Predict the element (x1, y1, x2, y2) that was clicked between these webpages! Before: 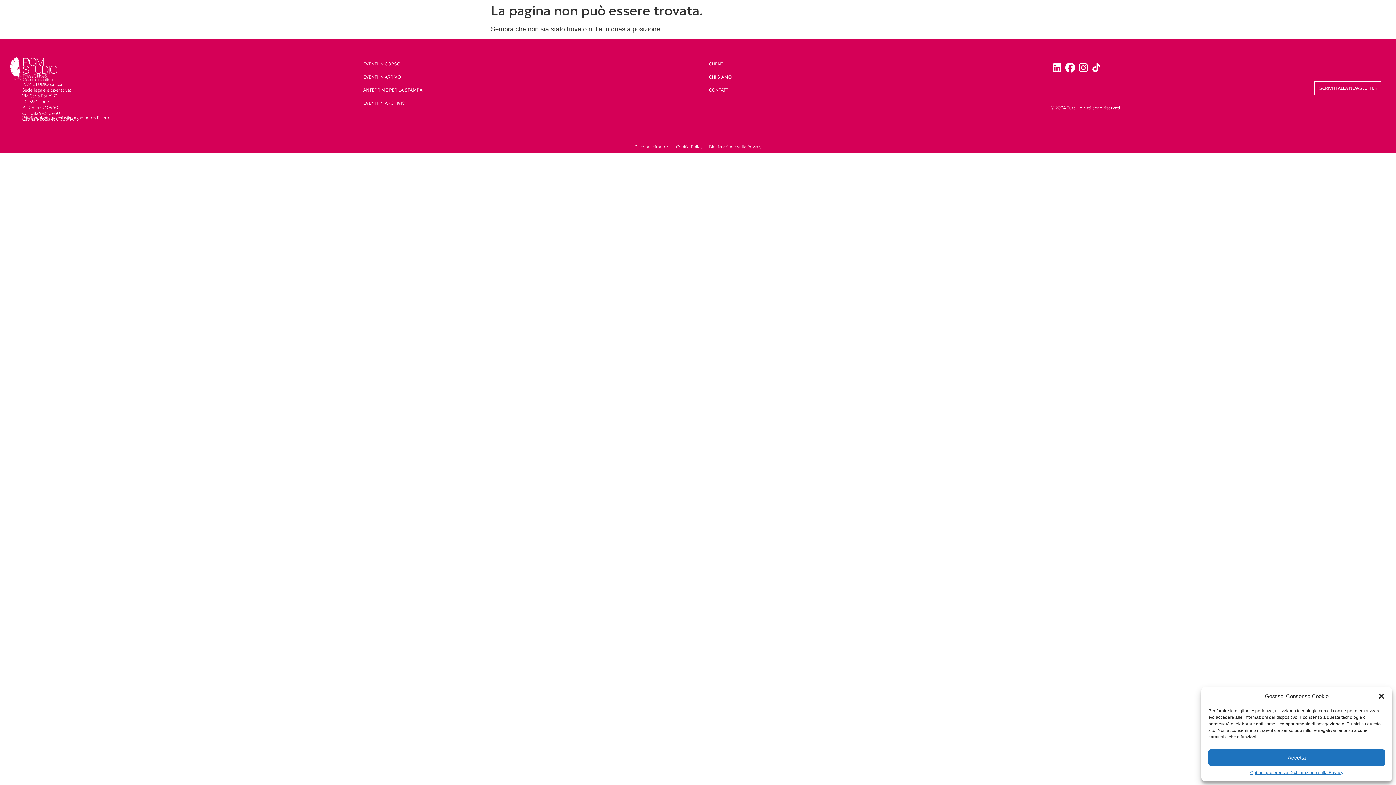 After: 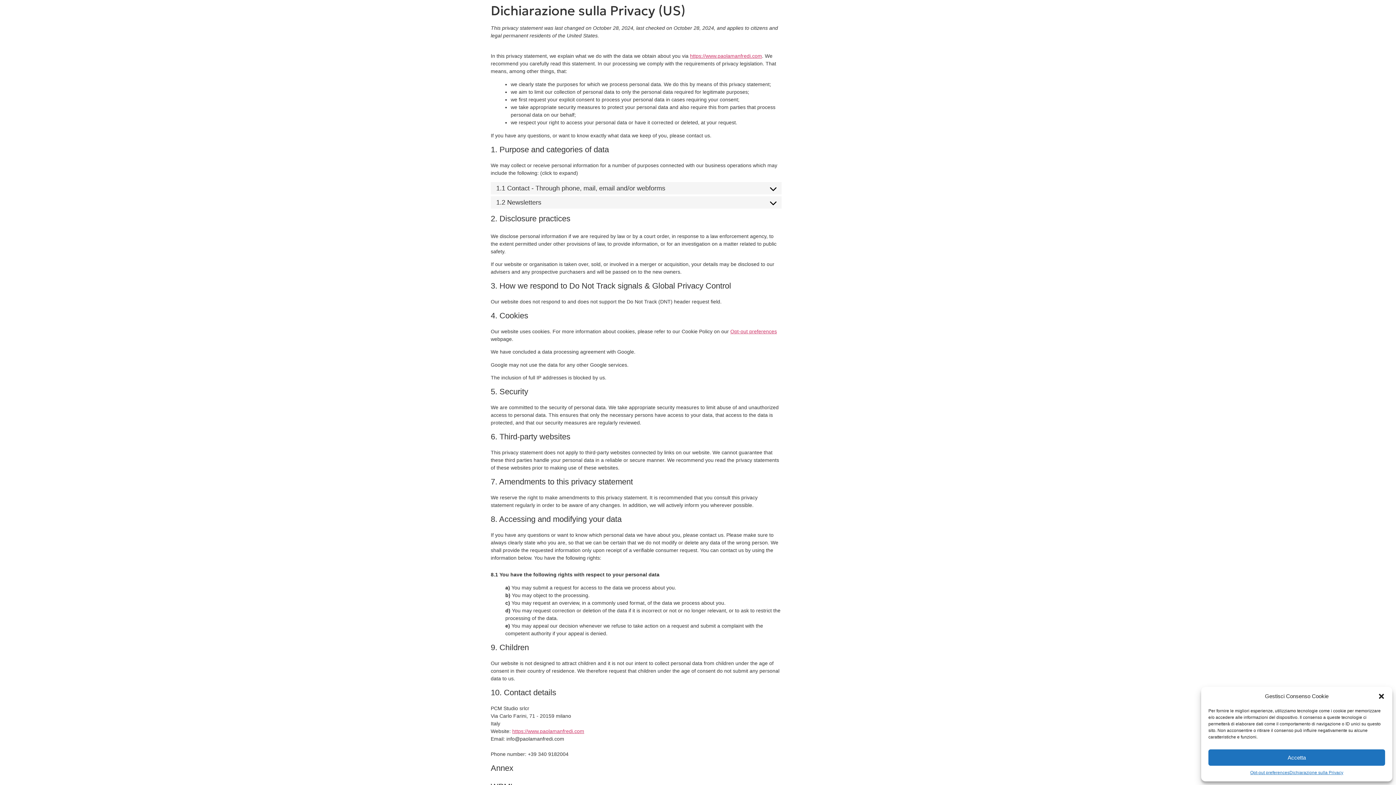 Action: bbox: (706, 144, 764, 149) label: Dichiarazione sulla Privacy